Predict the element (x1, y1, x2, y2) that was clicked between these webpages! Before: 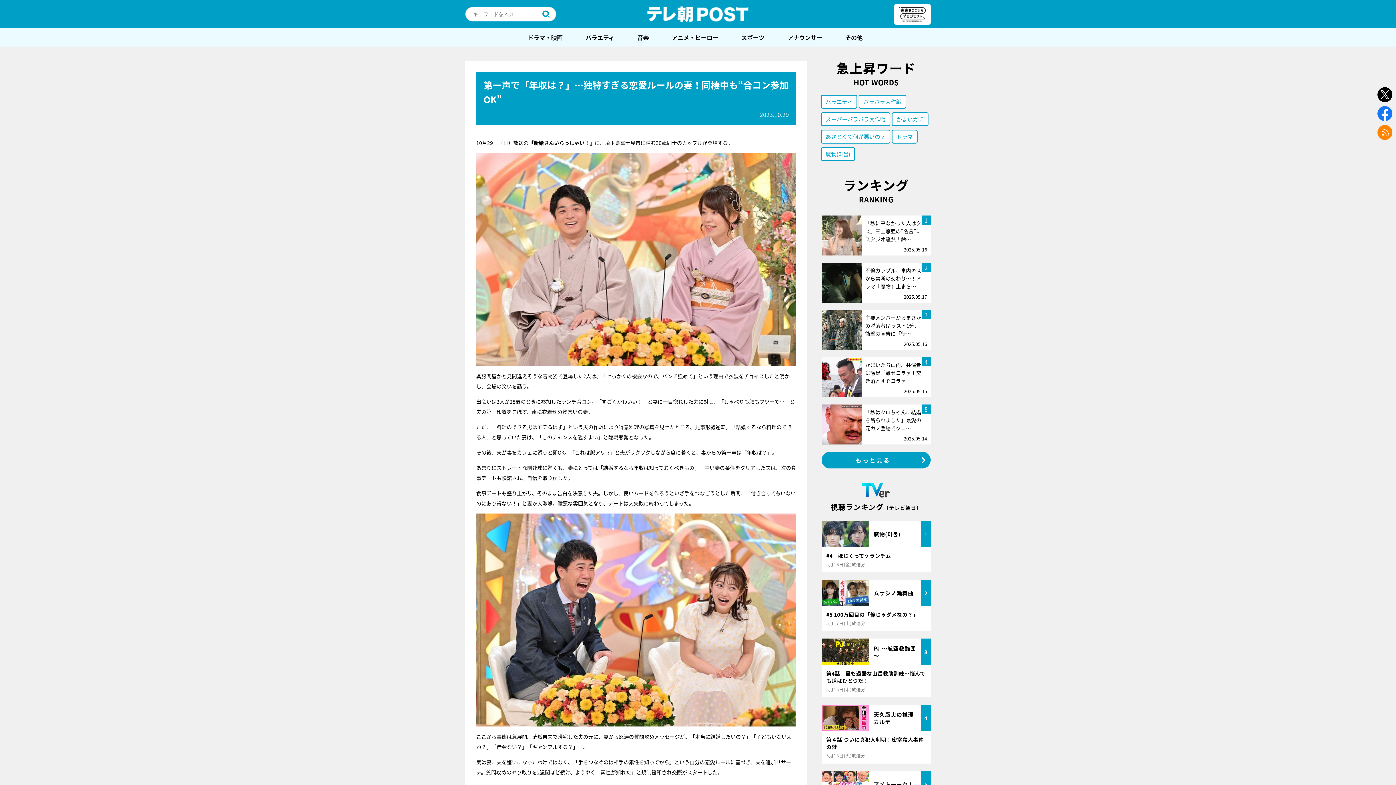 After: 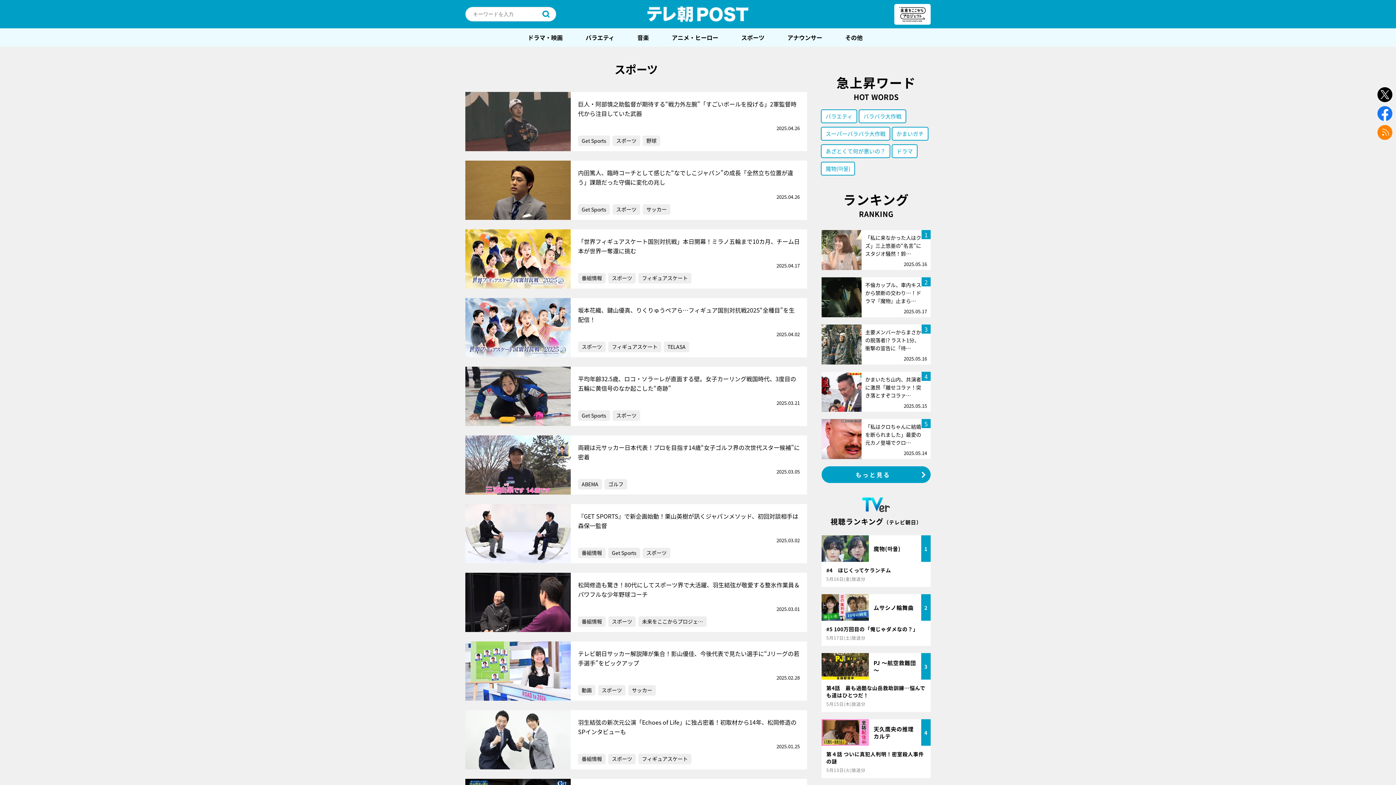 Action: label: スポーツ bbox: (732, 28, 773, 46)